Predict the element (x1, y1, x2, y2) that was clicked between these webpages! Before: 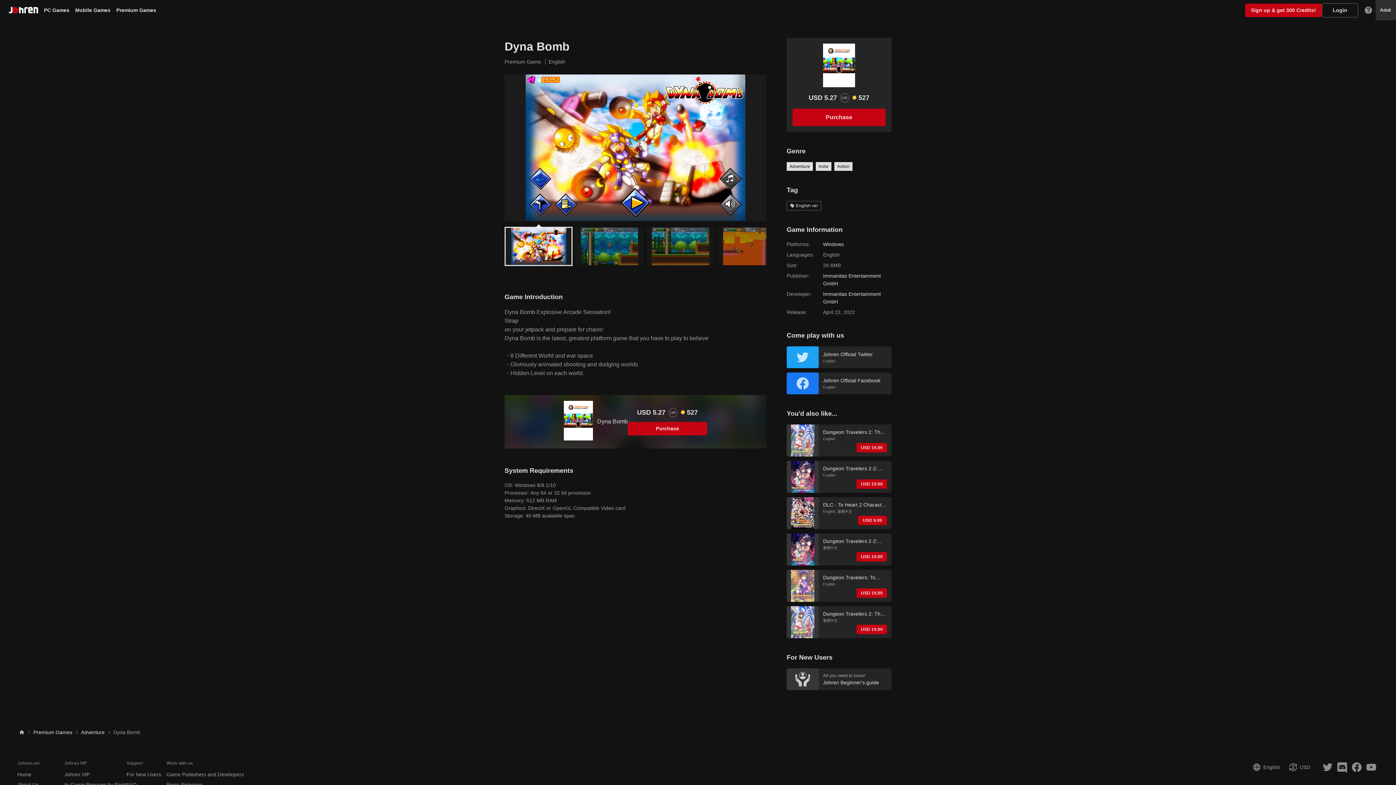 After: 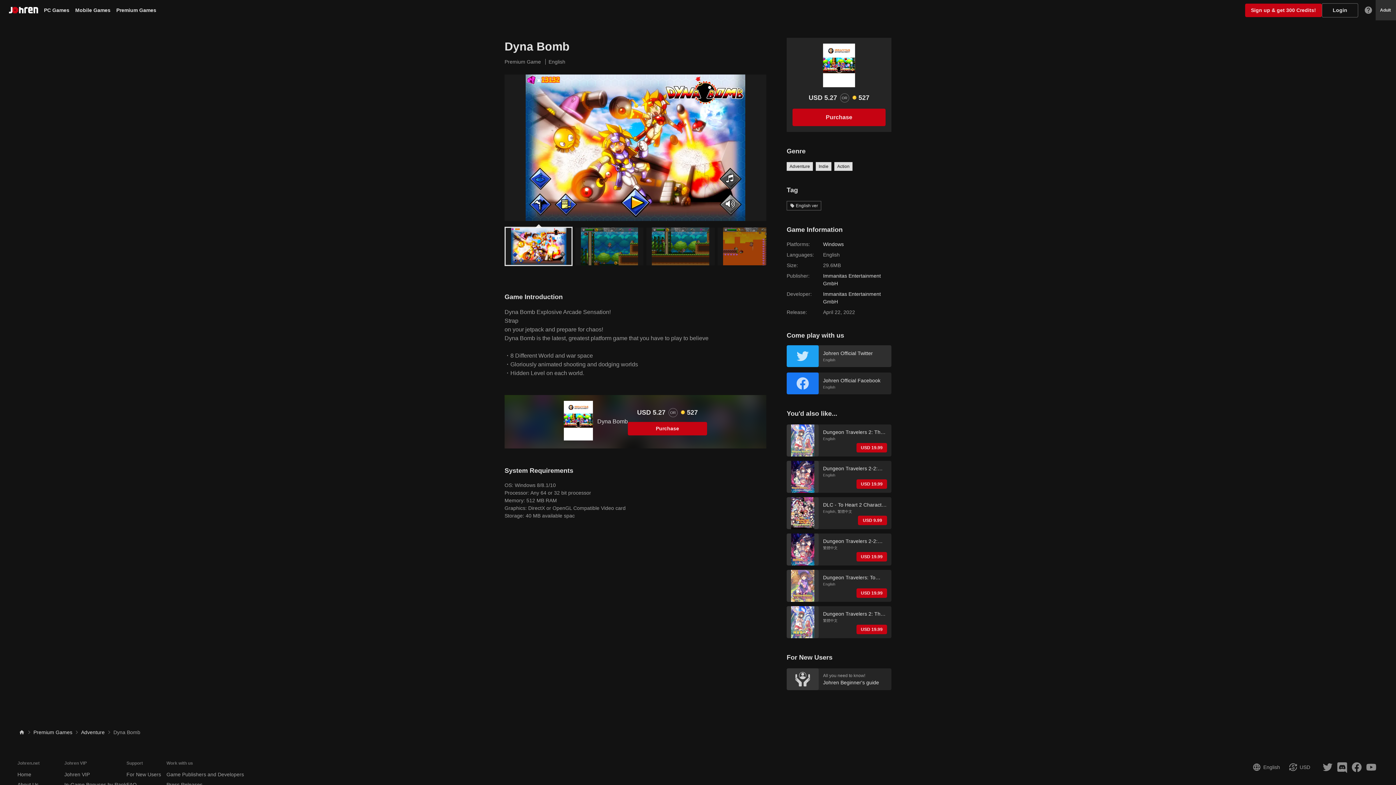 Action: label: Johren Official Twitter
English bbox: (786, 346, 891, 368)